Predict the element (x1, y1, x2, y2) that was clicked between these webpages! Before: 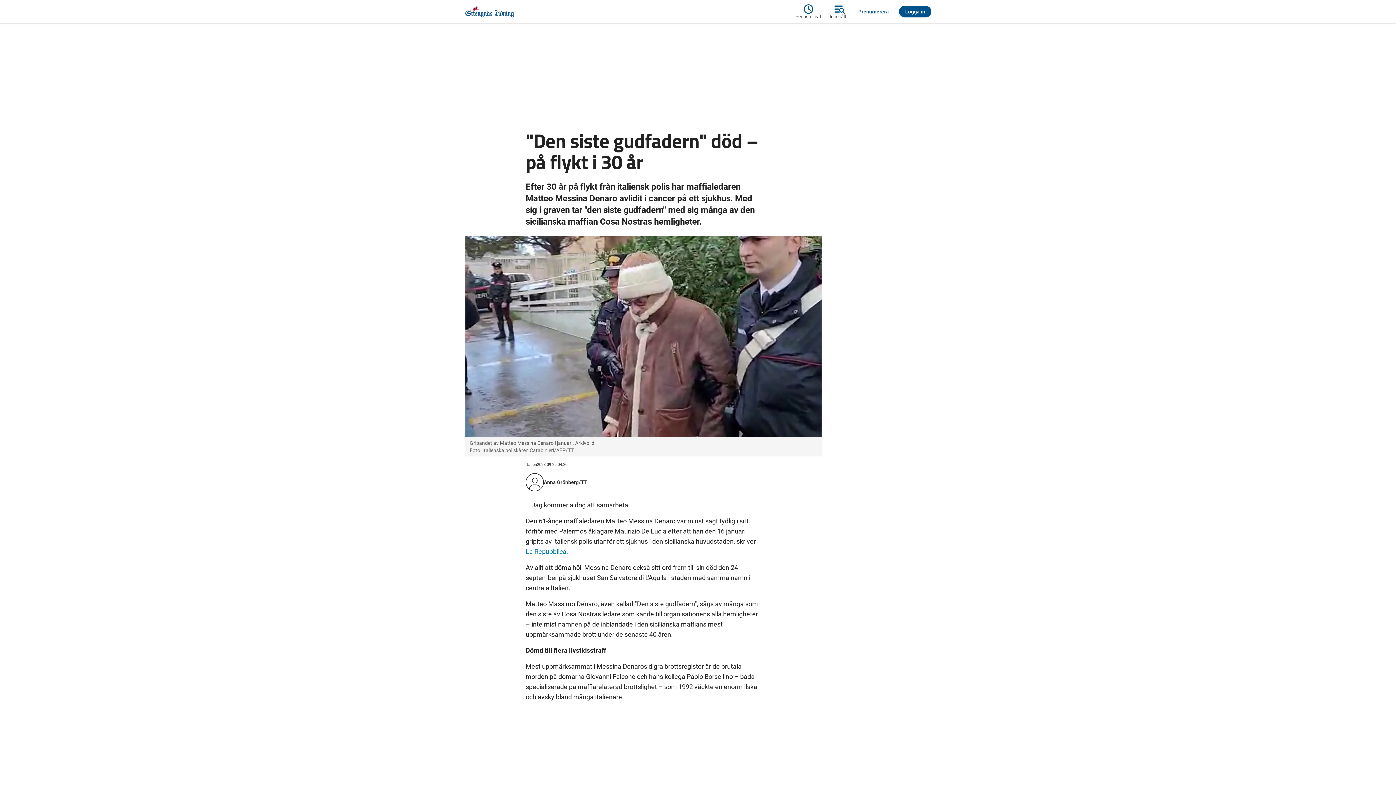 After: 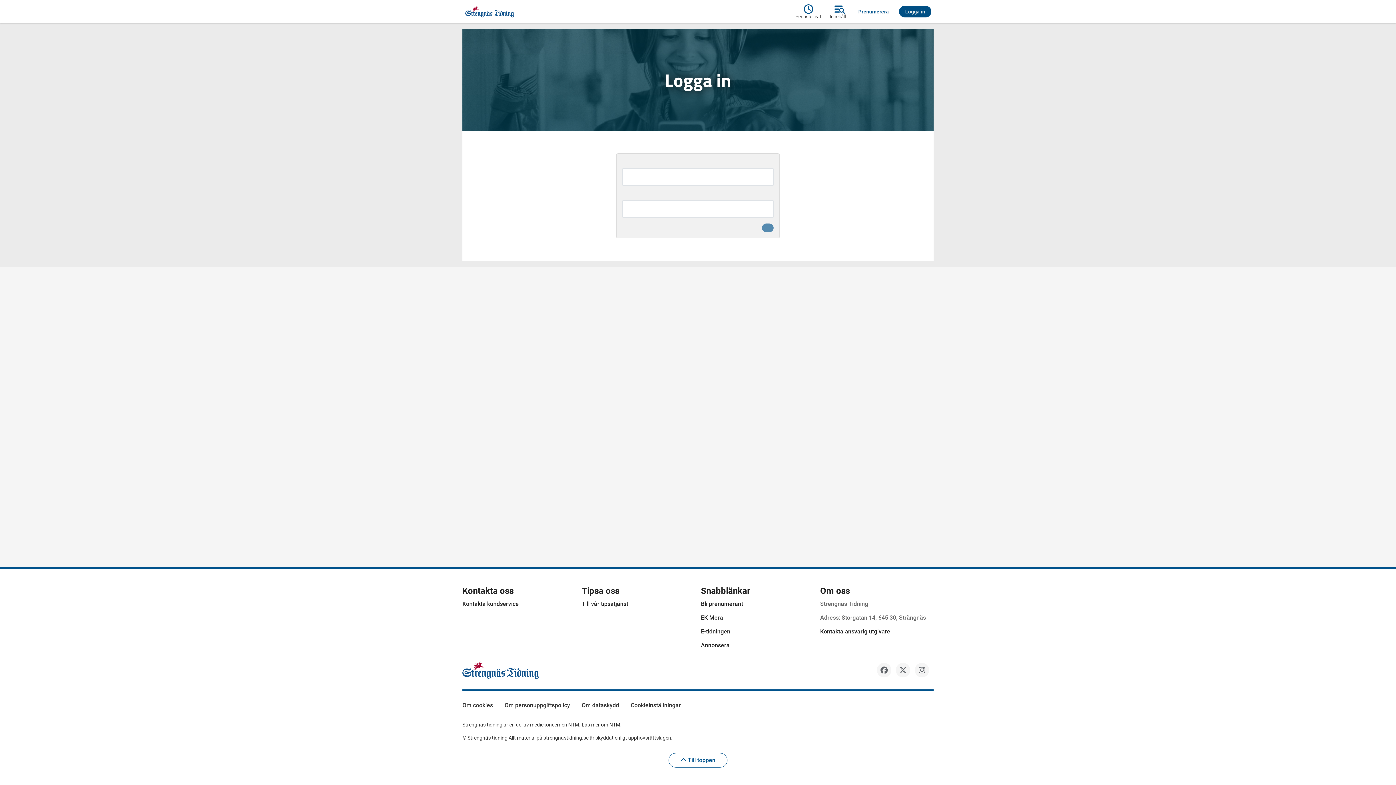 Action: label: Logga in bbox: (897, 5, 933, 17)